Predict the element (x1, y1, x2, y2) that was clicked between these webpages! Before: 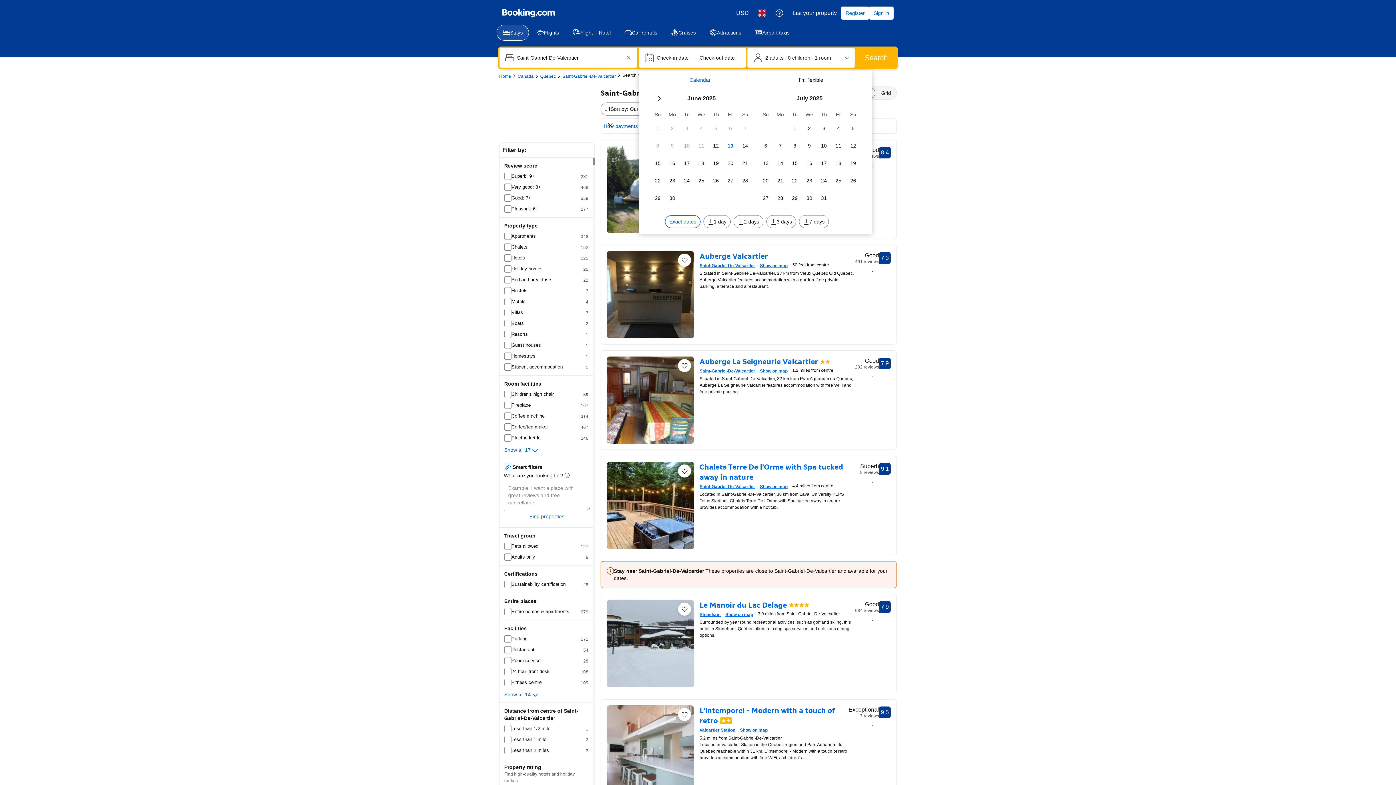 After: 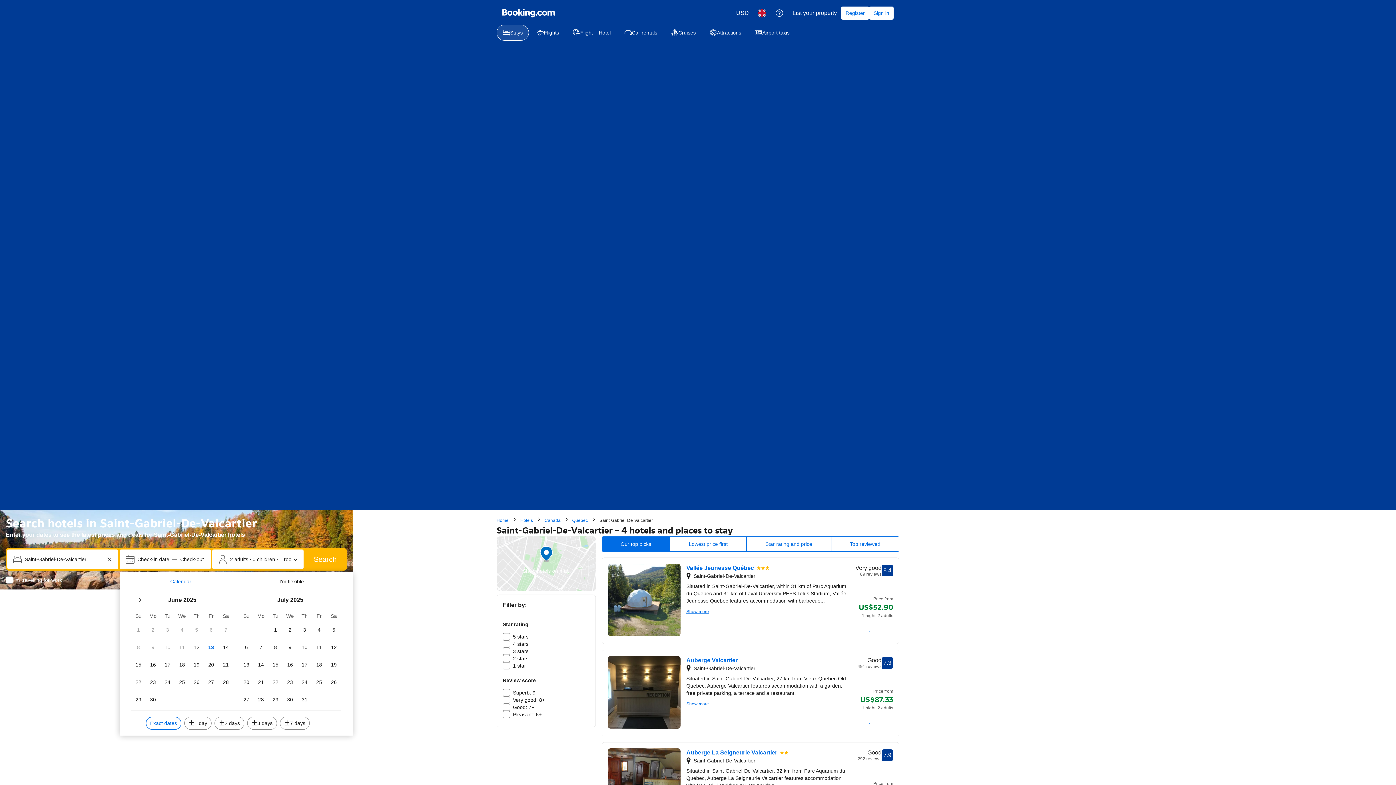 Action: label: Saint-Gabriel-De-Valcartier bbox: (562, 72, 616, 80)